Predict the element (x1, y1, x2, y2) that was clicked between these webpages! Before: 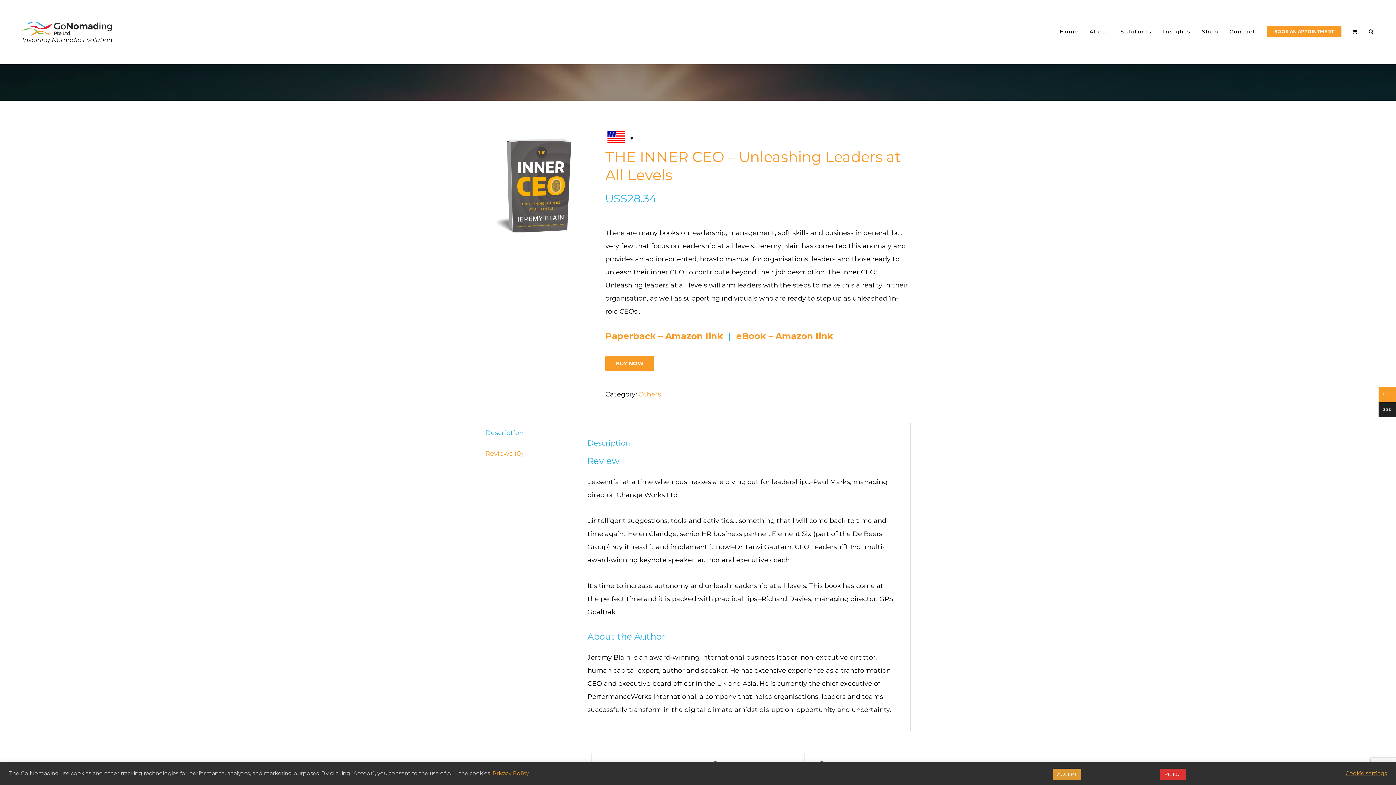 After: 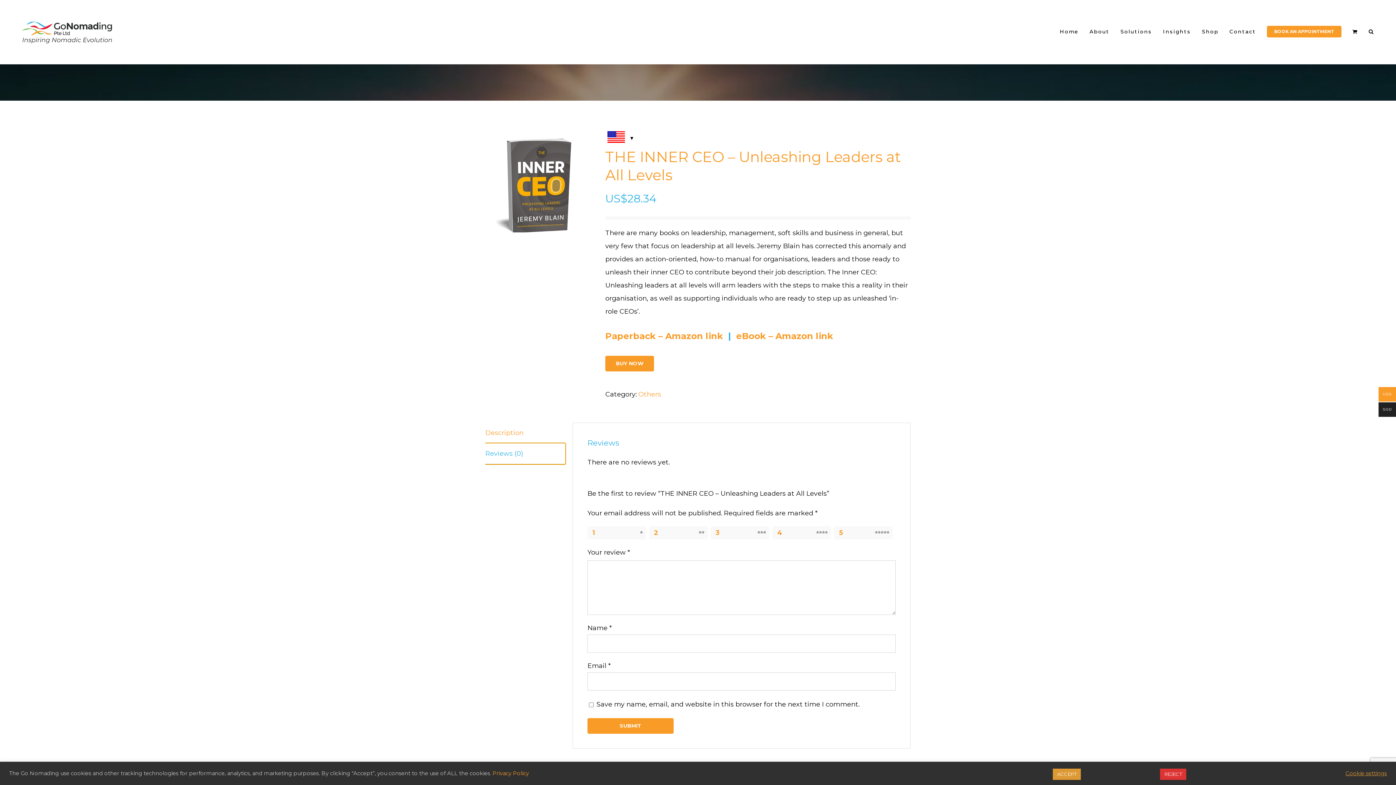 Action: bbox: (485, 443, 565, 464) label: Reviews (0)